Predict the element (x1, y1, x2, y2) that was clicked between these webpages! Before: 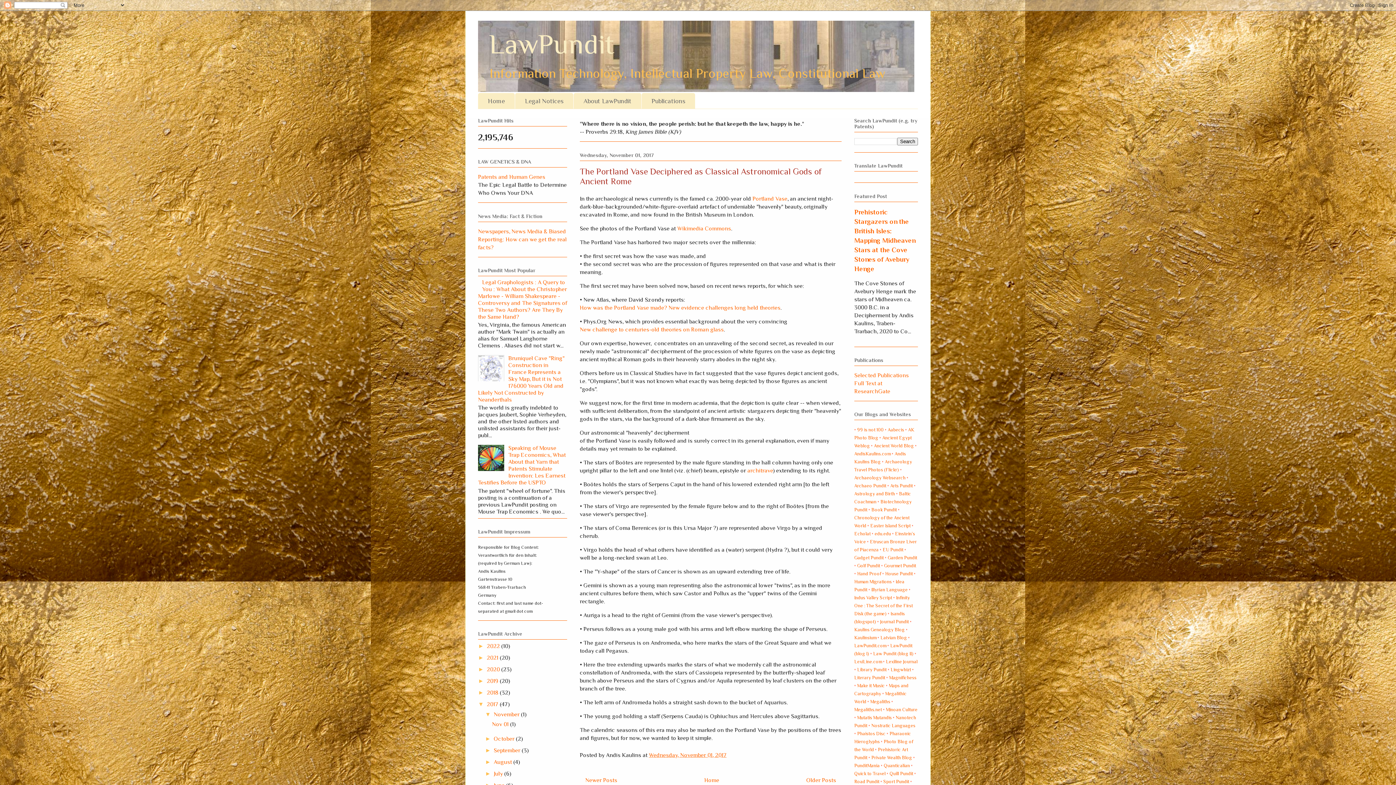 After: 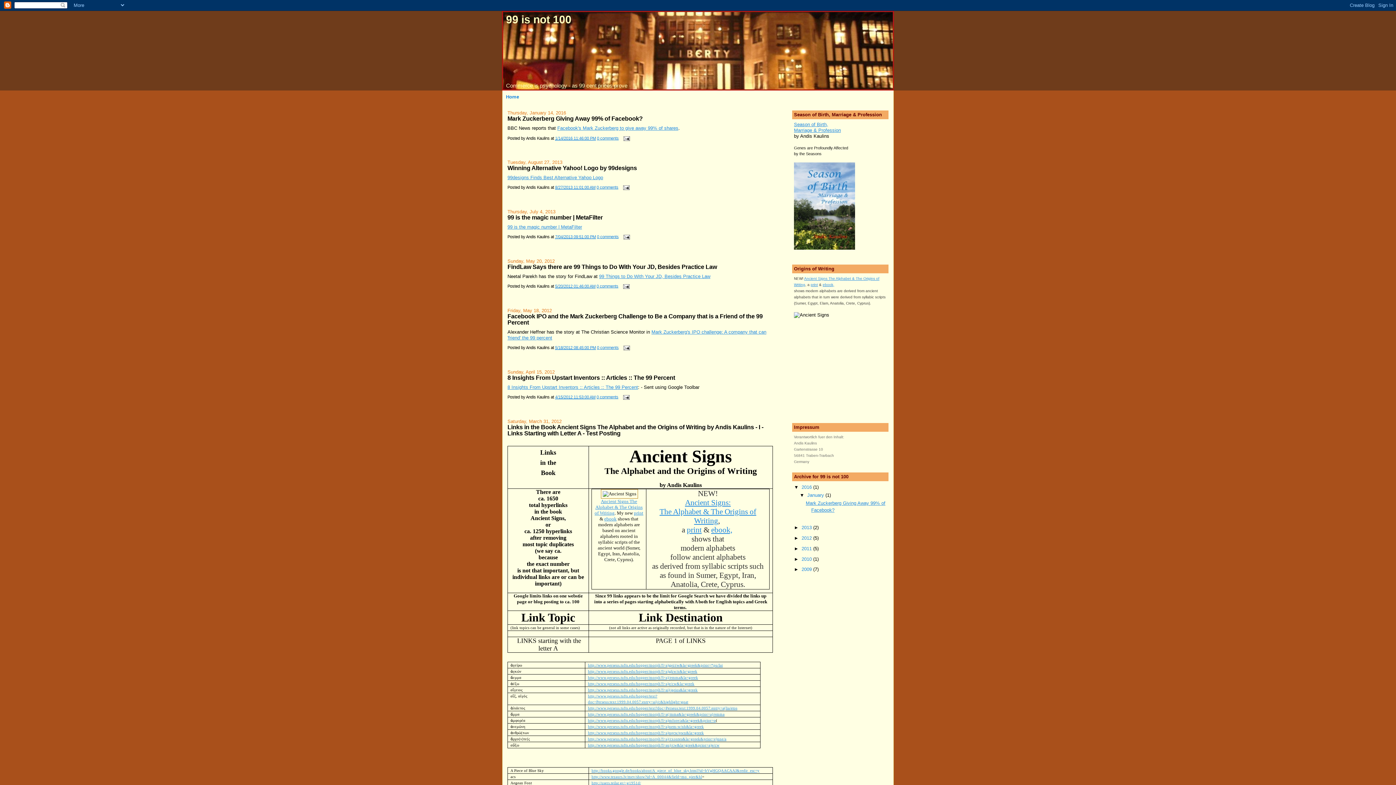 Action: bbox: (857, 427, 884, 432) label: 99 is not 100